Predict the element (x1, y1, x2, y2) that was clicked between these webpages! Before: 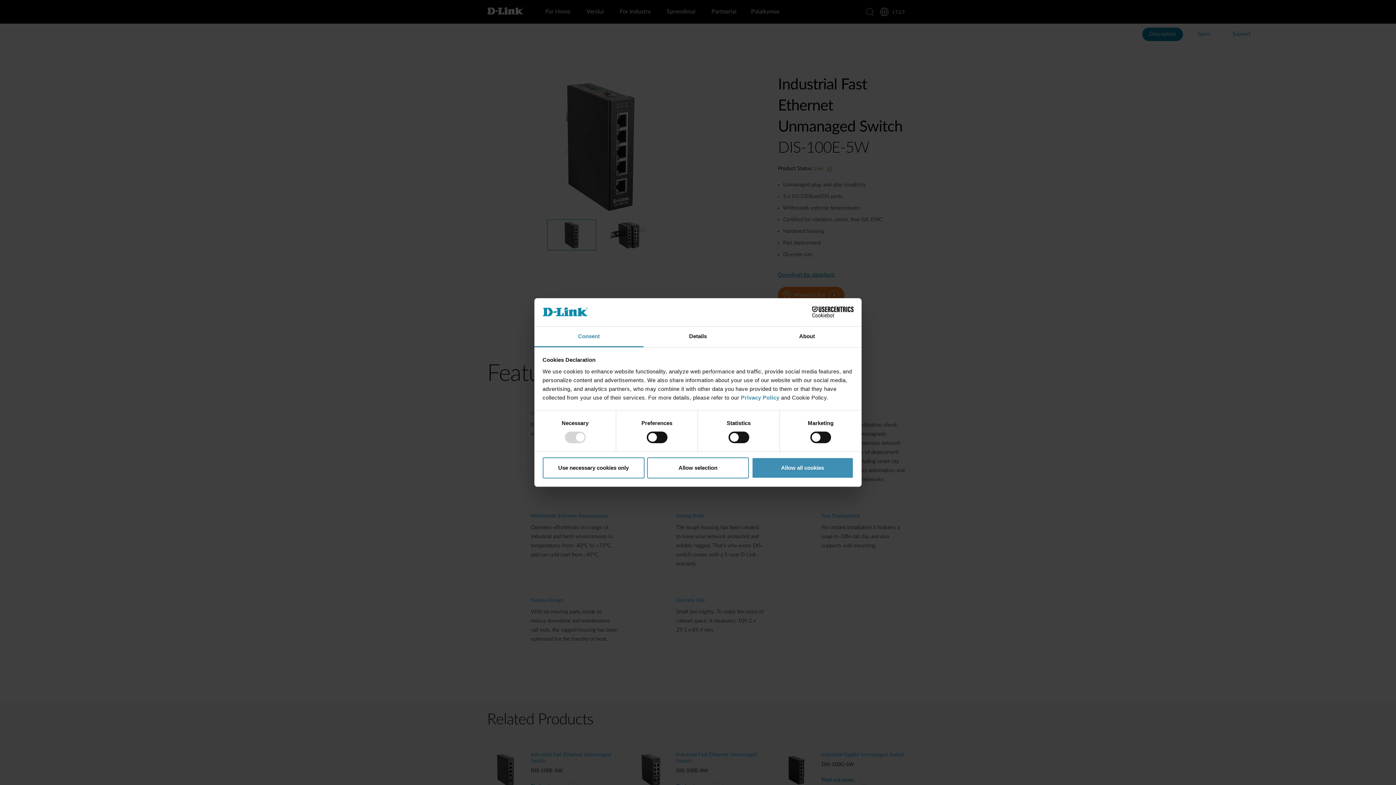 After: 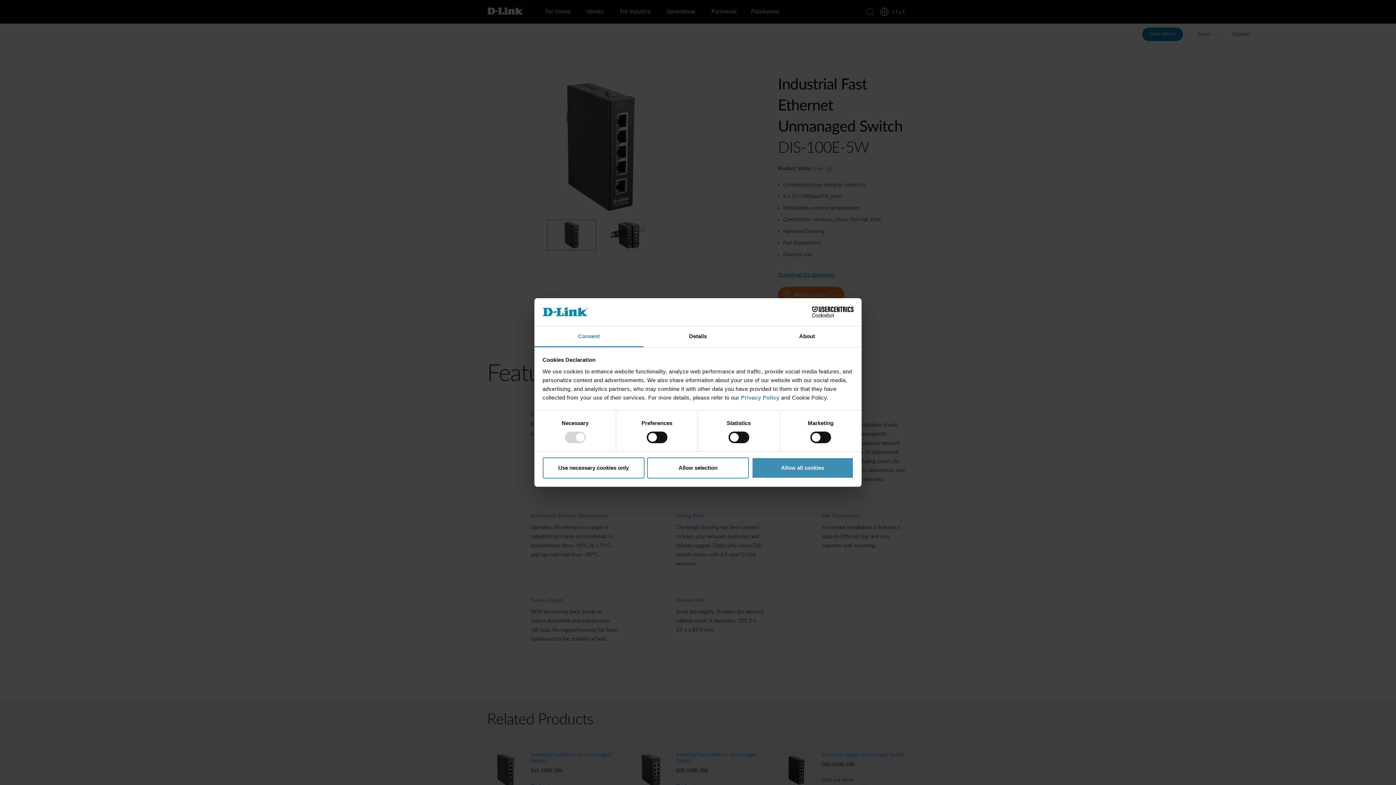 Action: label: Cookiebot - opens in a new window bbox: (790, 306, 853, 317)